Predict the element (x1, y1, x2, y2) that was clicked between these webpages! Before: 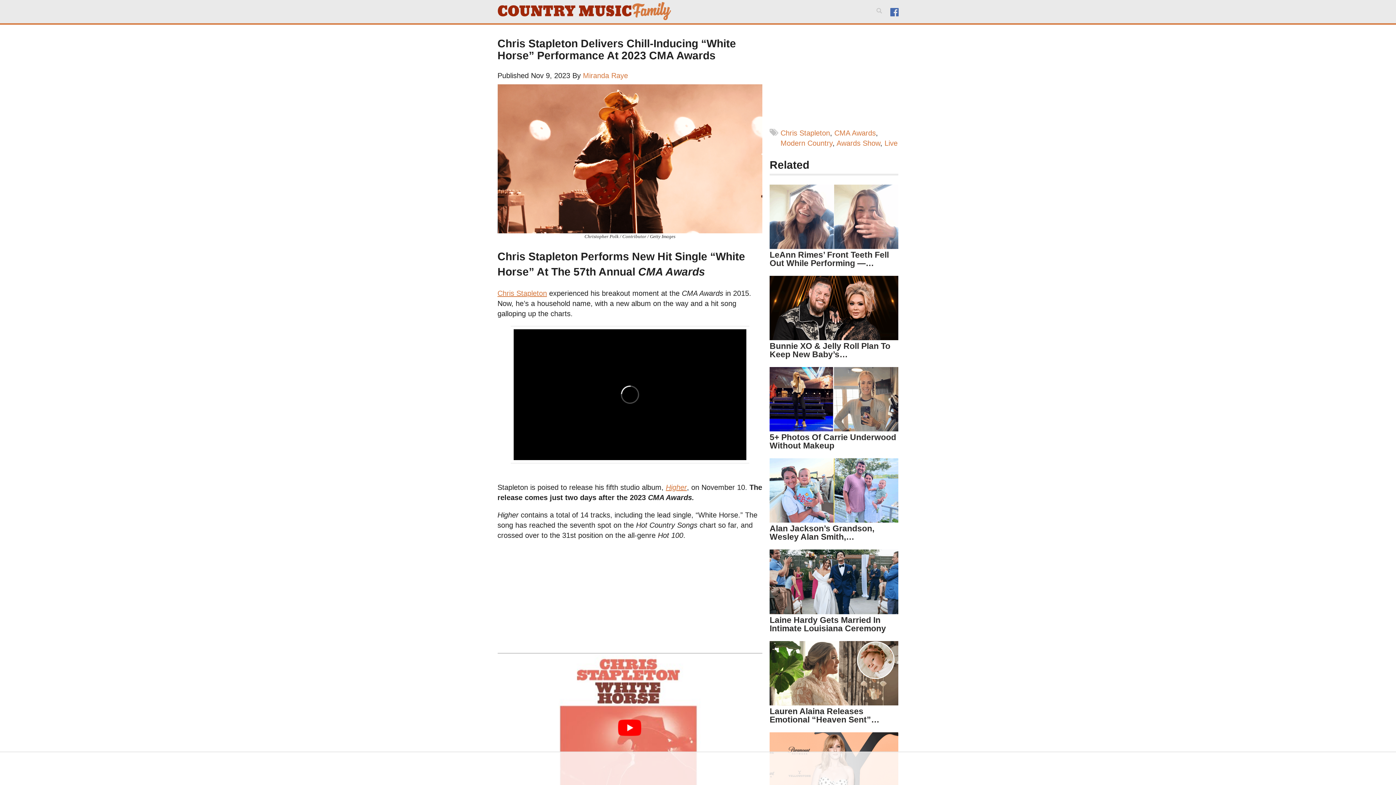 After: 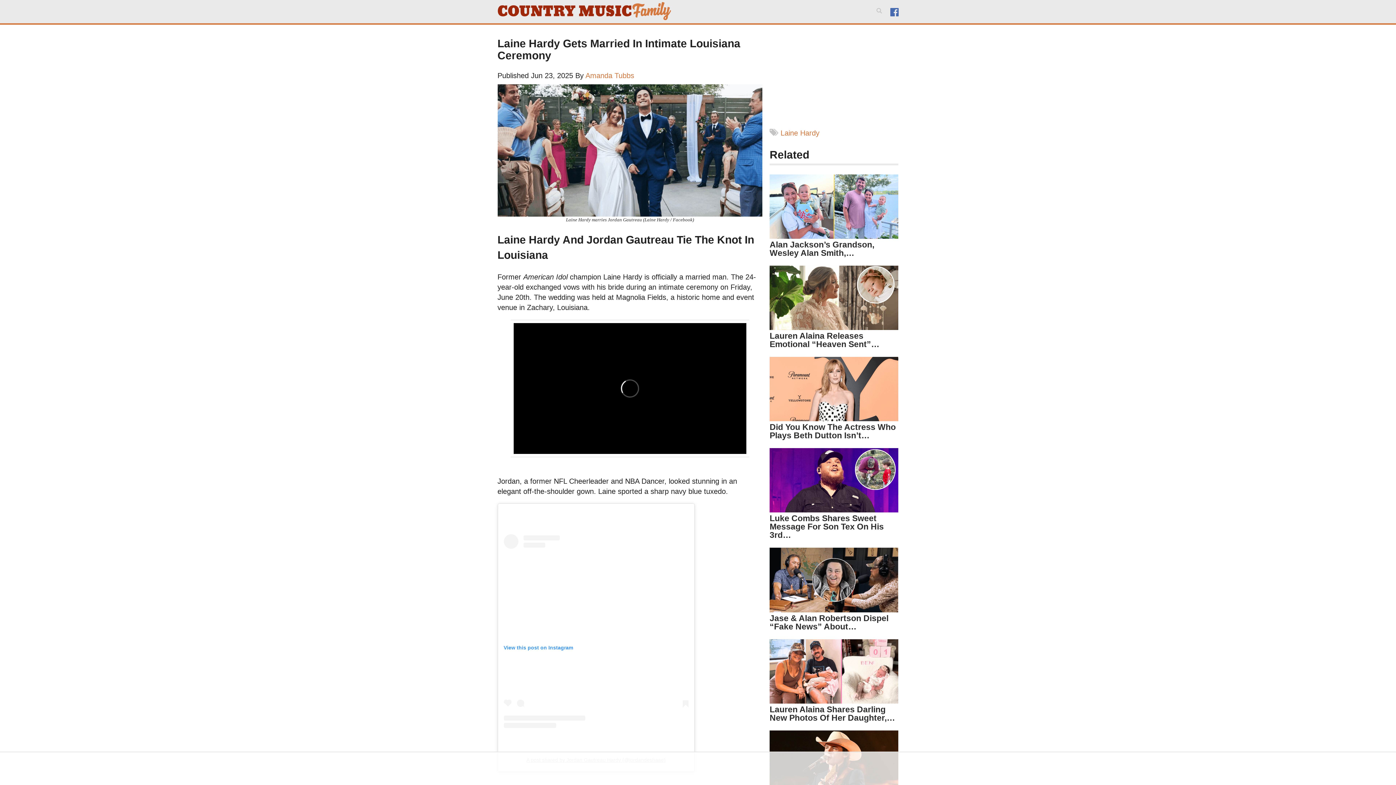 Action: bbox: (769, 577, 898, 585)